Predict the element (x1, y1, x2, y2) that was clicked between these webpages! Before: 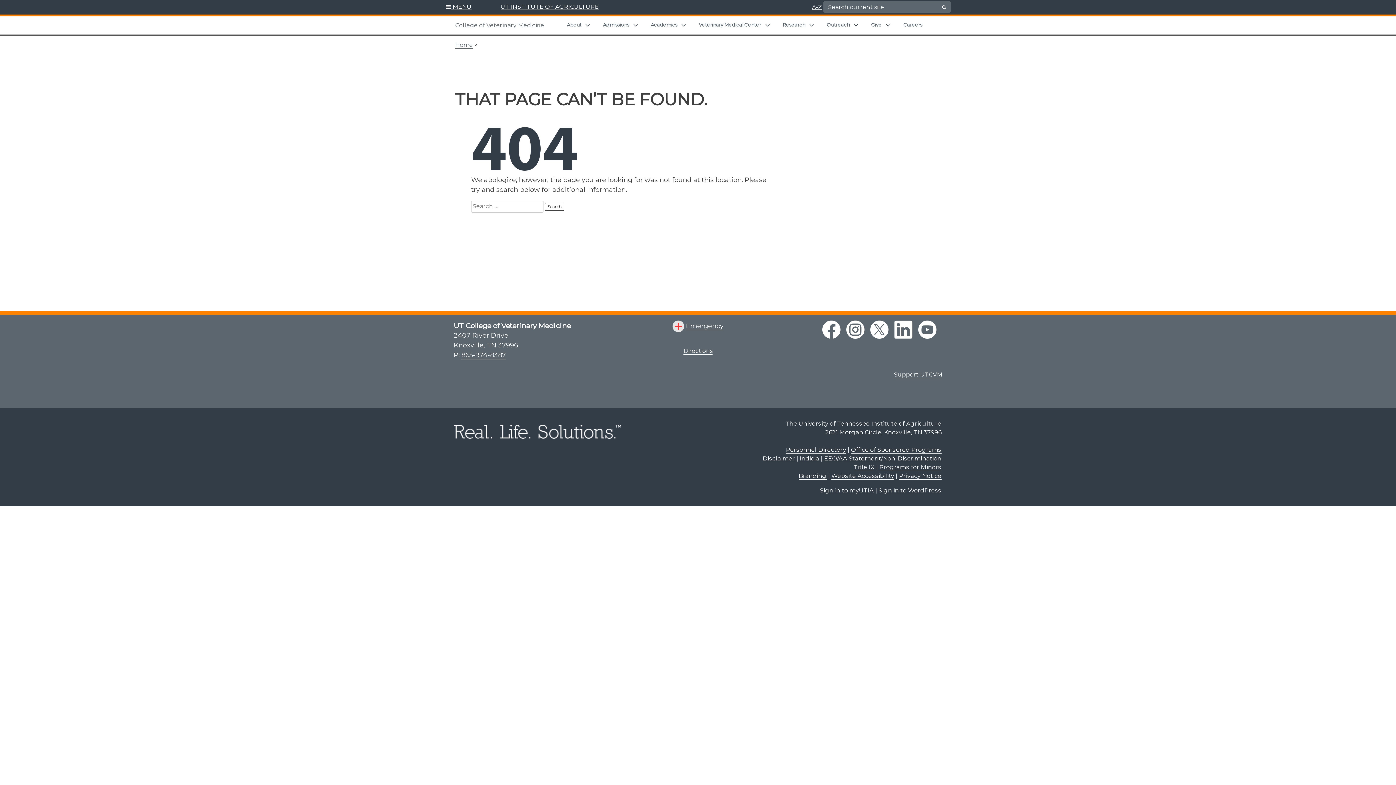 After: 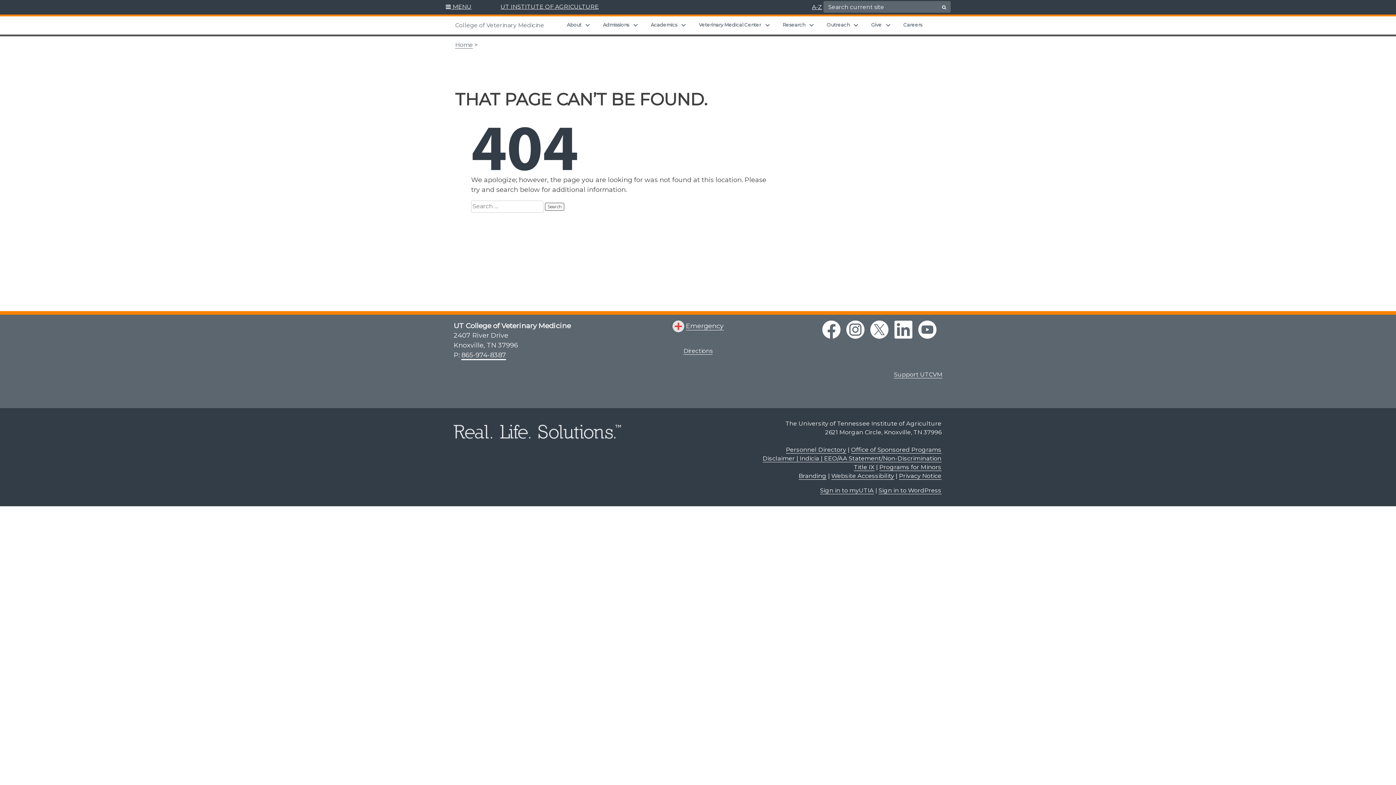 Action: bbox: (461, 351, 506, 359) label: 8 6 5. 9 7 4. 8 3 8 7.